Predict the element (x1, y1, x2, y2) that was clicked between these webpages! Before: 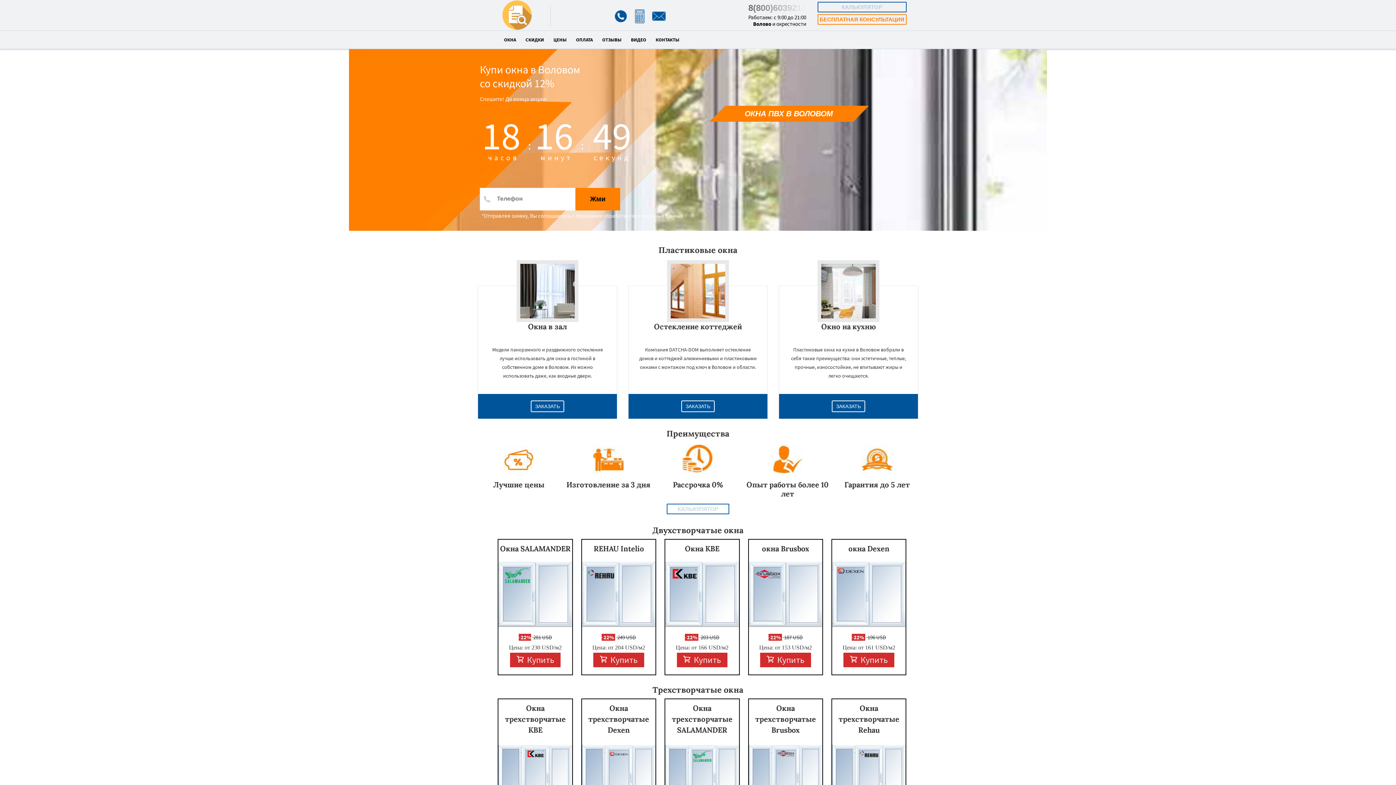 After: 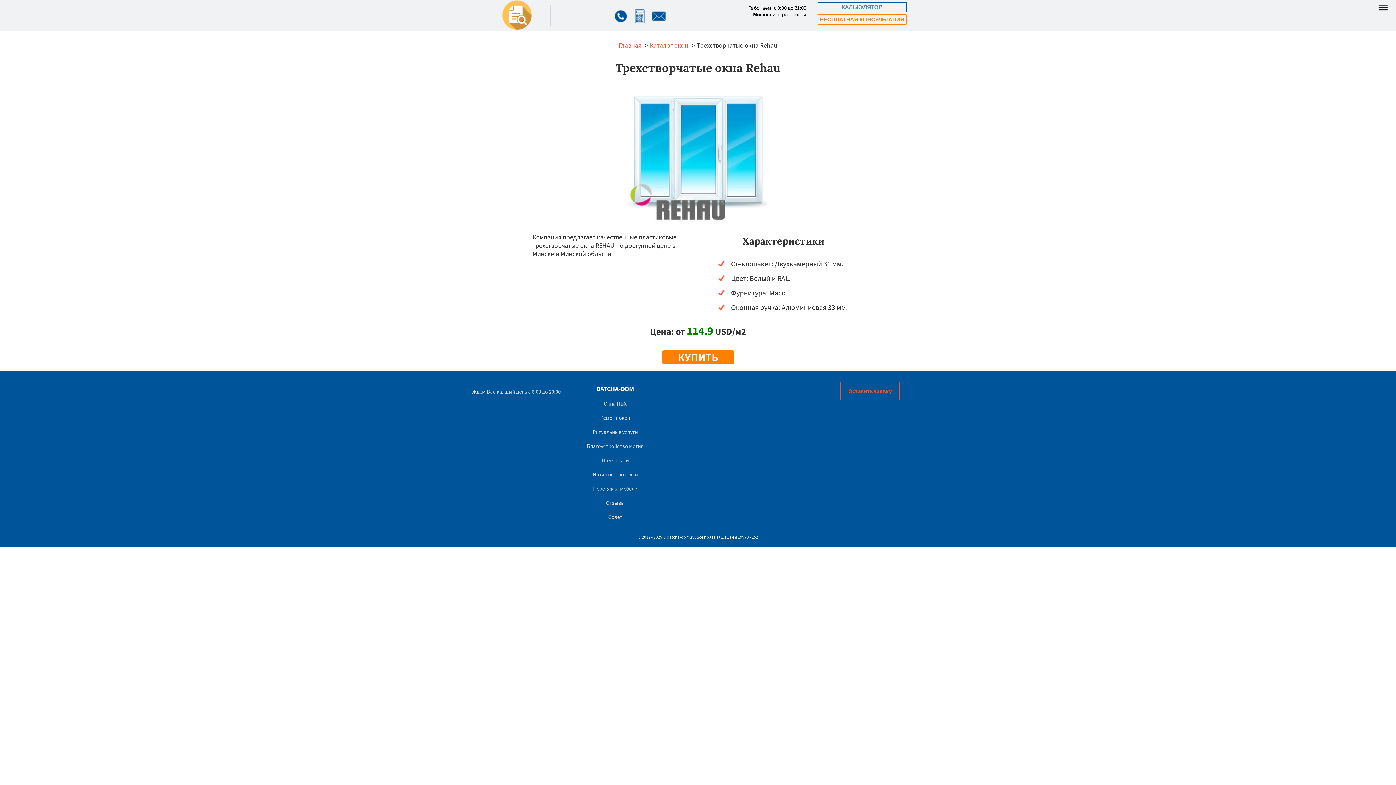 Action: bbox: (832, 703, 905, 736) label: Окна трехстворчатые Rehau